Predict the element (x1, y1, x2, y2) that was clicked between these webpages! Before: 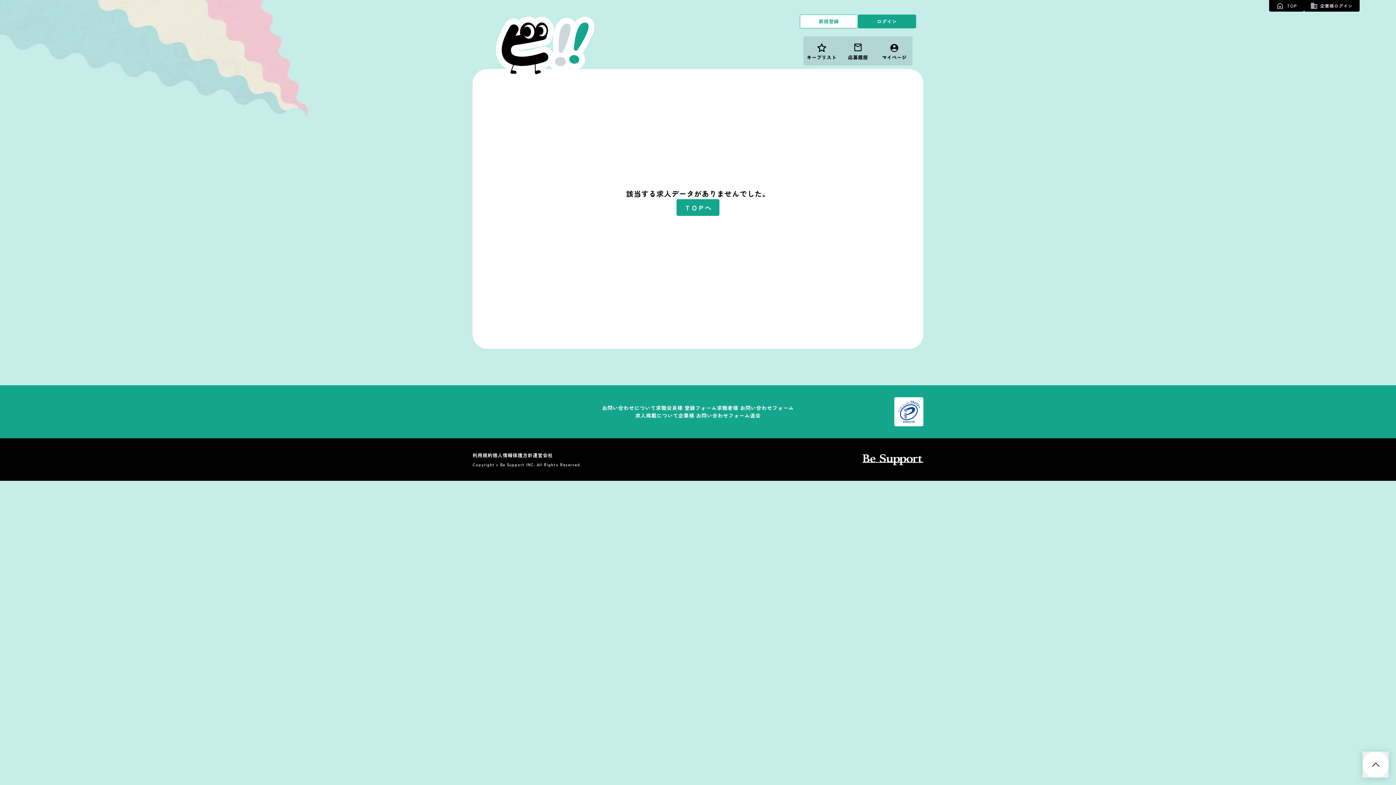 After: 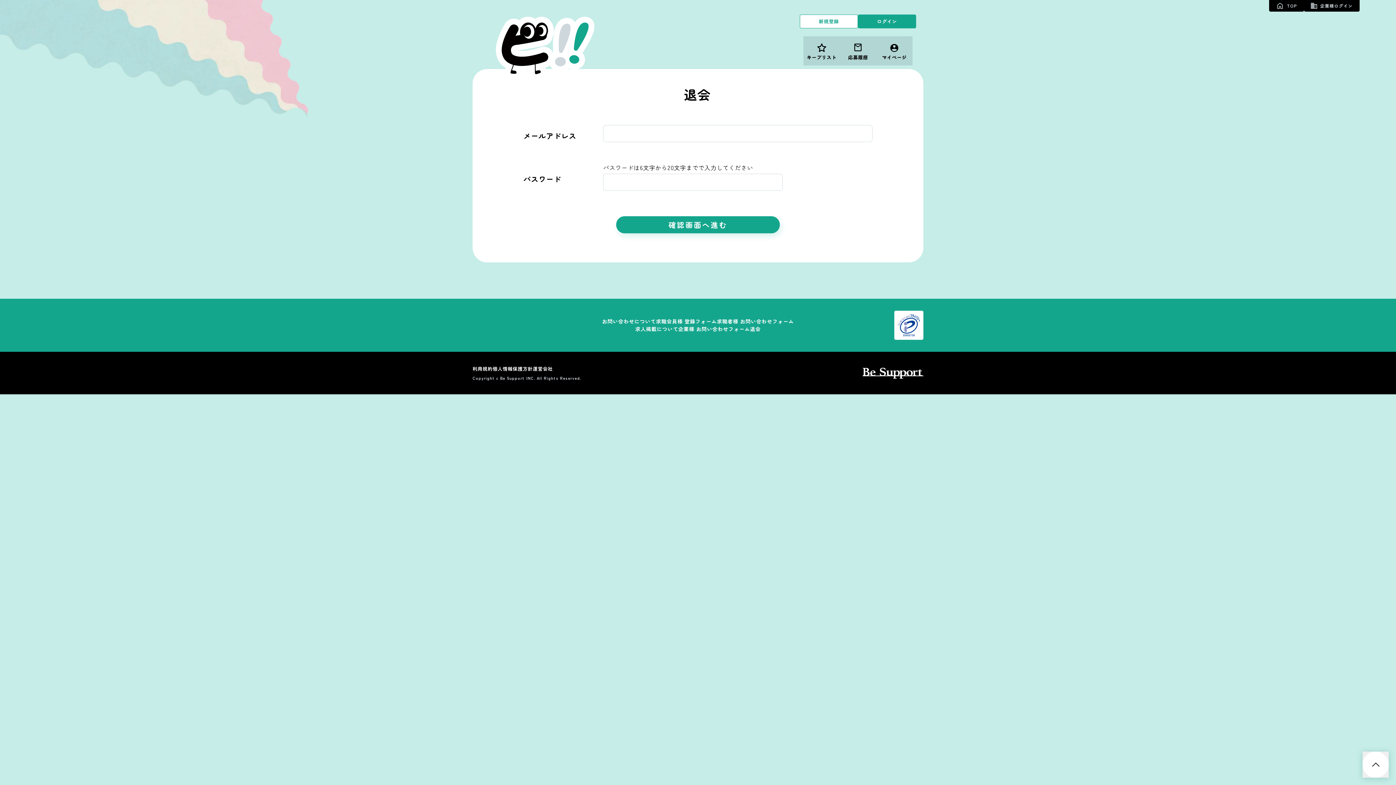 Action: label: 退会 bbox: (750, 412, 760, 419)